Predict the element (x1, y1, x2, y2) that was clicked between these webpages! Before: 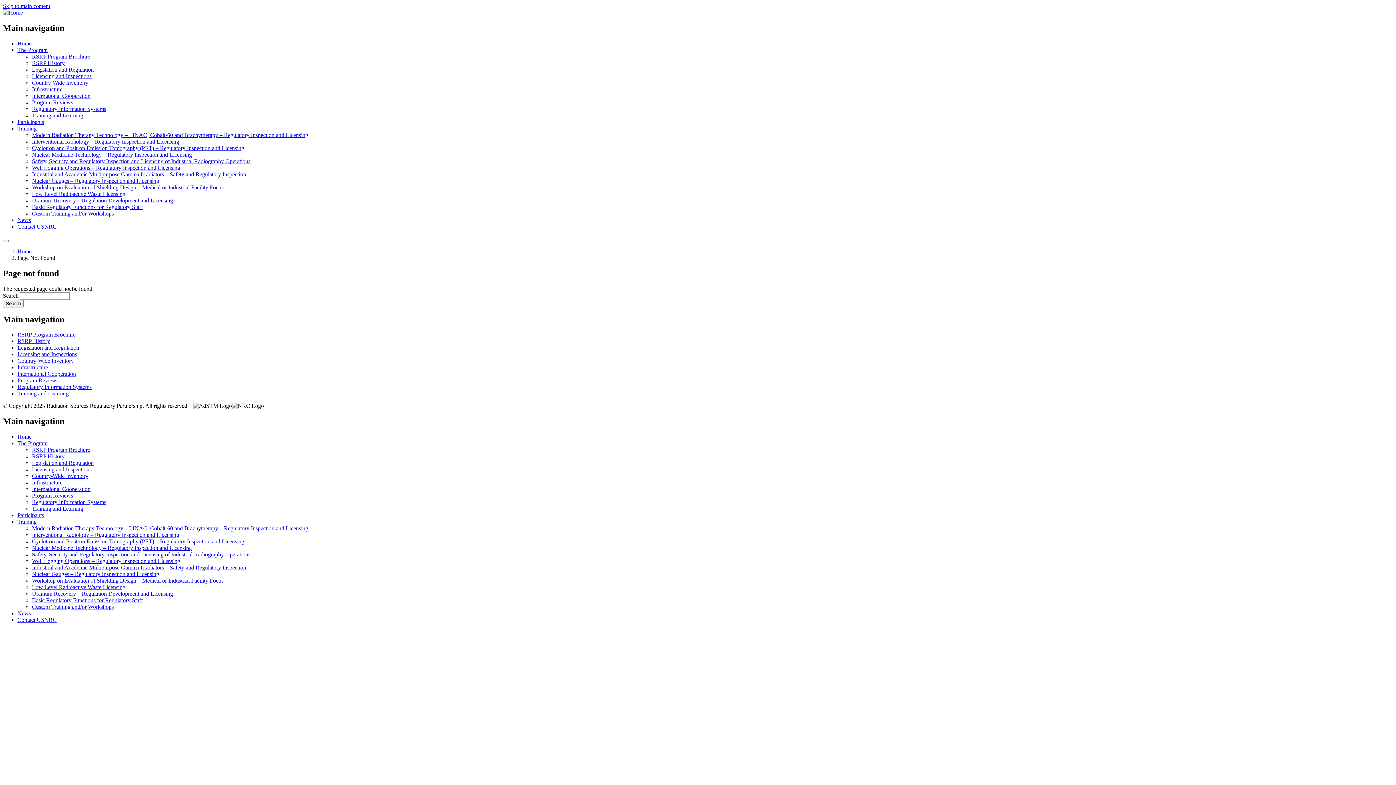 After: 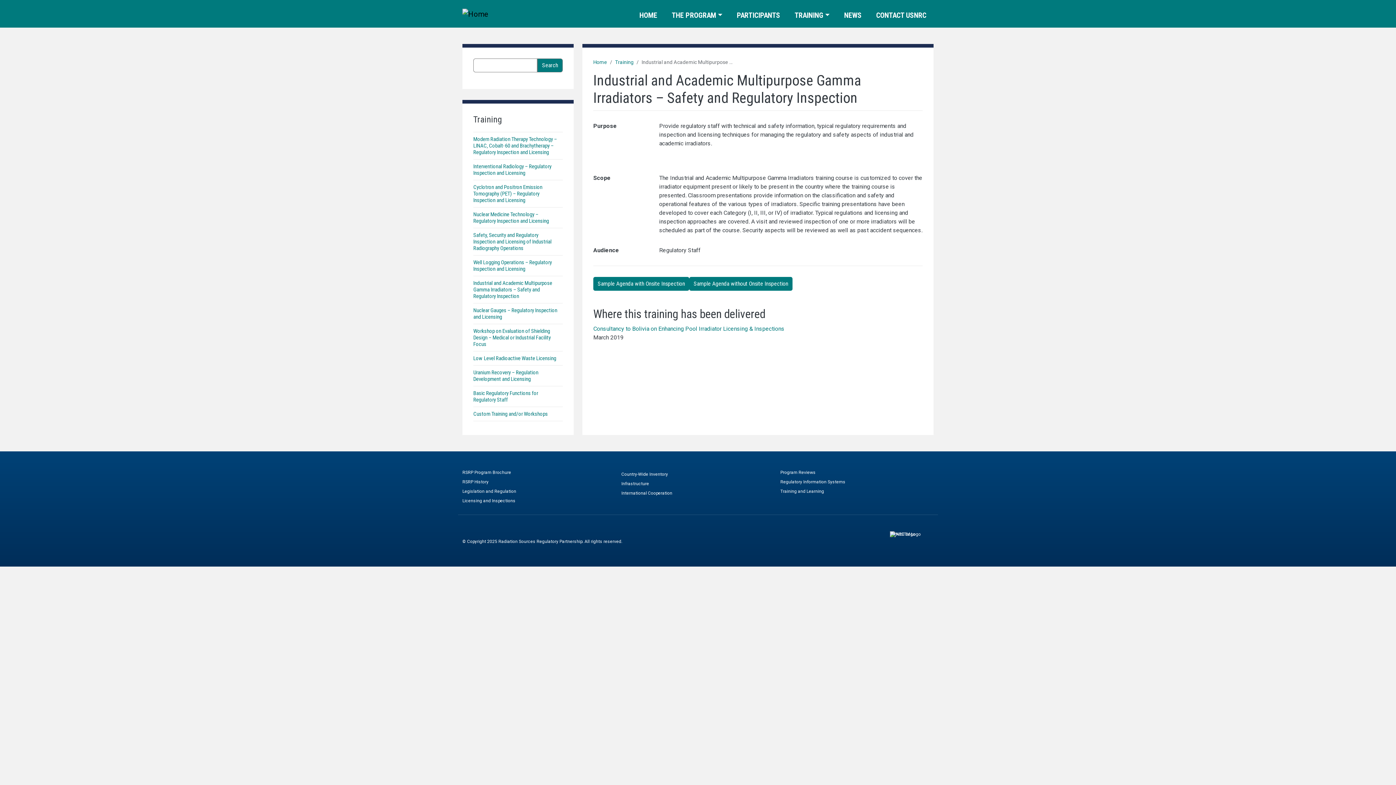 Action: bbox: (32, 171, 246, 177) label: Industrial and Academic Multipurpose Gamma Irradiators – Safety and Regulatory Inspection